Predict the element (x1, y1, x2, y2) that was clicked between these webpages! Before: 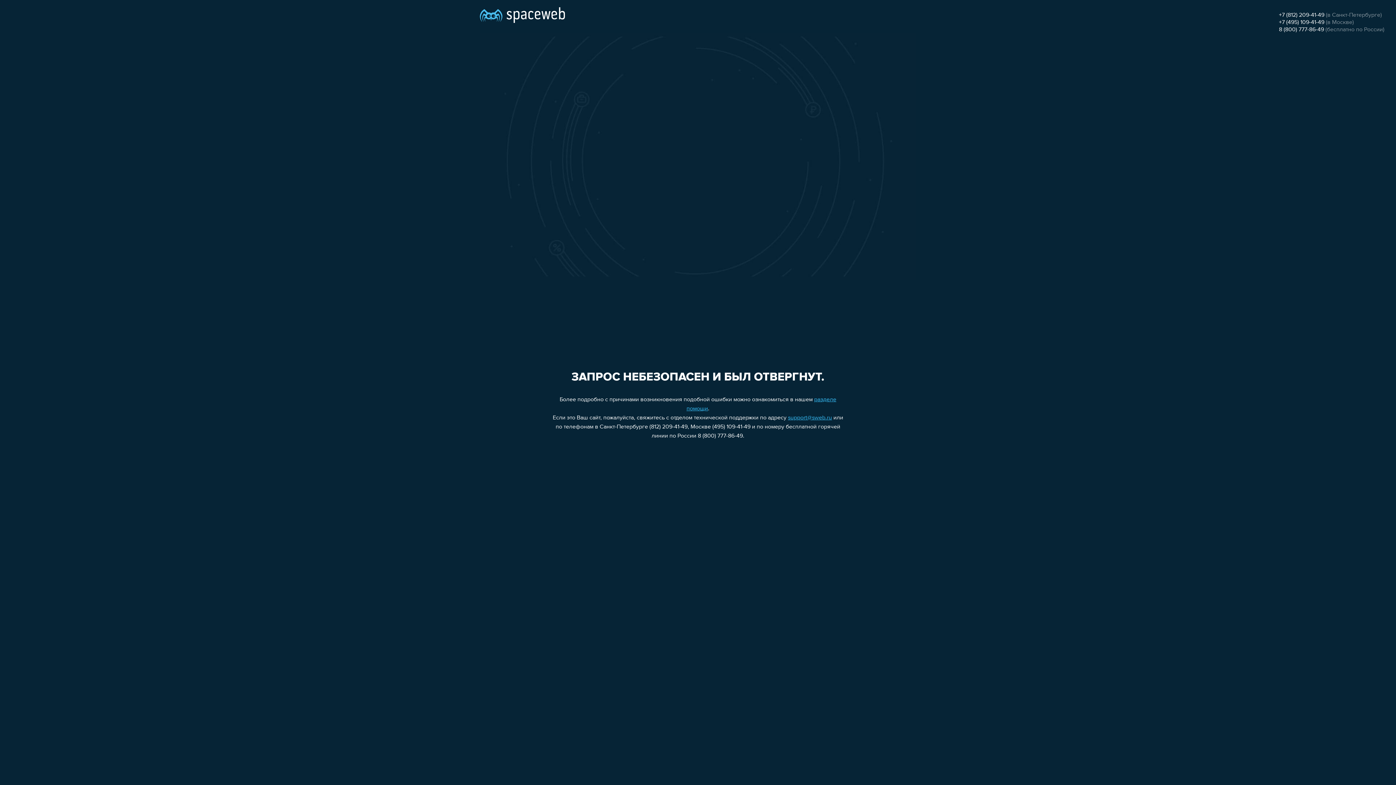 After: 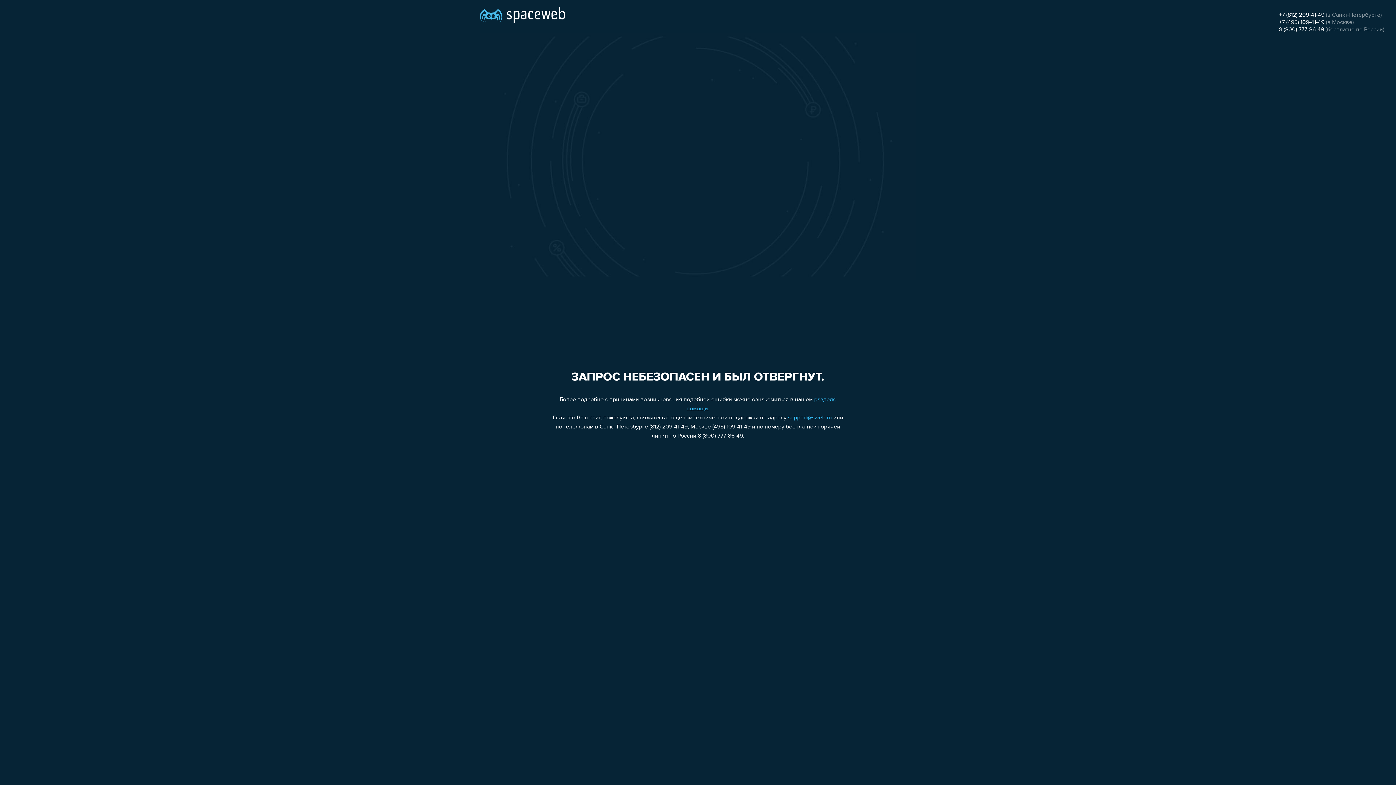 Action: label: 8 (800) 777-86-49 bbox: (1279, 26, 1324, 32)